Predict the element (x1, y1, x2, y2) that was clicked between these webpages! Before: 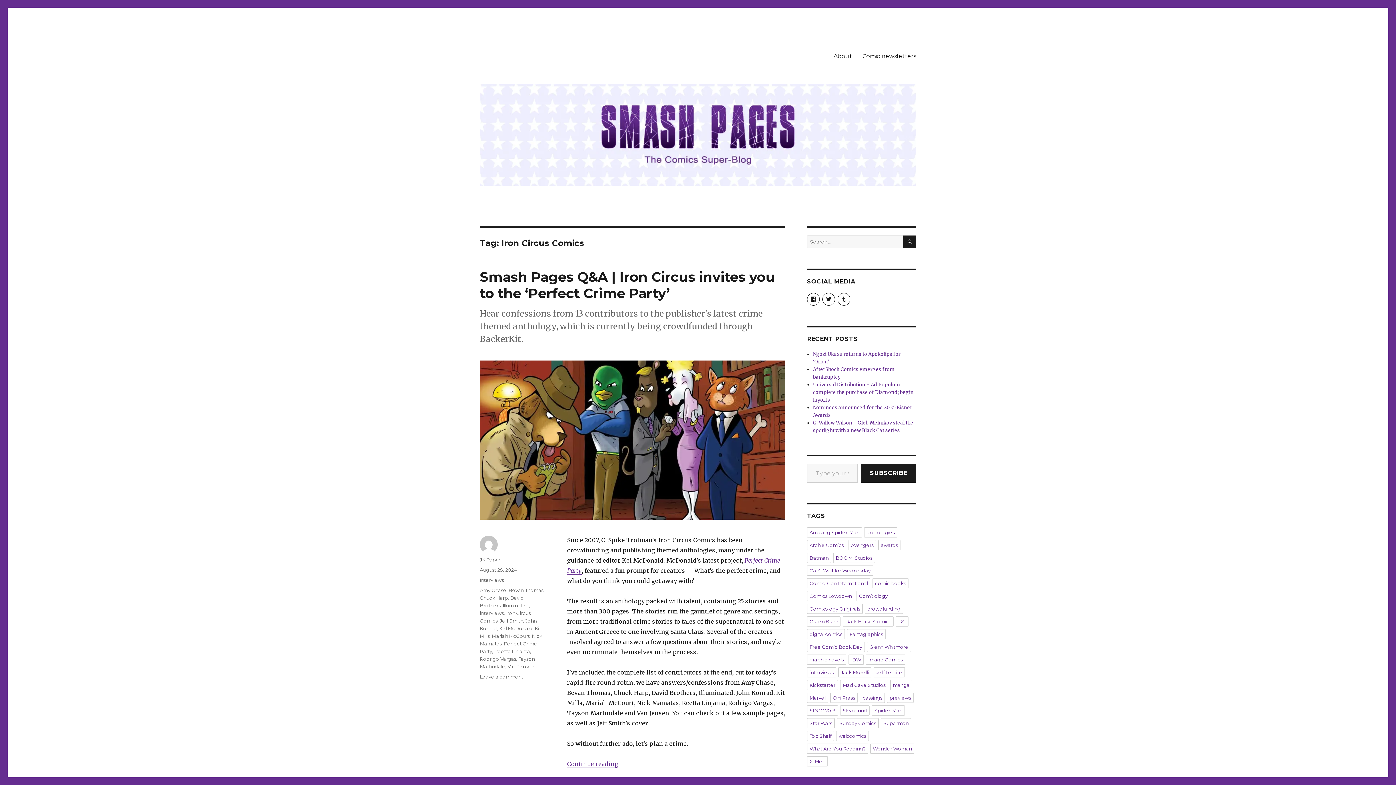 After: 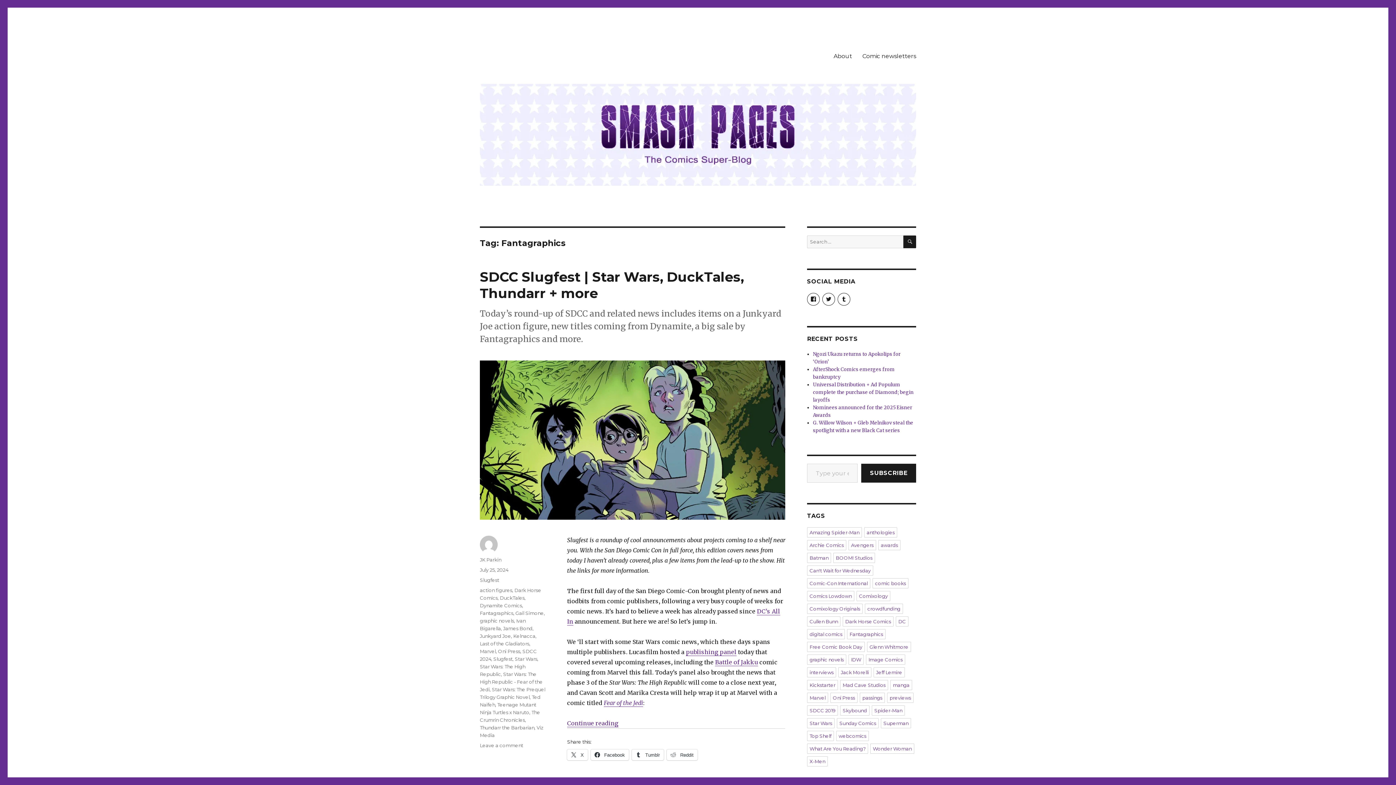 Action: label: Fantagraphics bbox: (847, 629, 885, 639)